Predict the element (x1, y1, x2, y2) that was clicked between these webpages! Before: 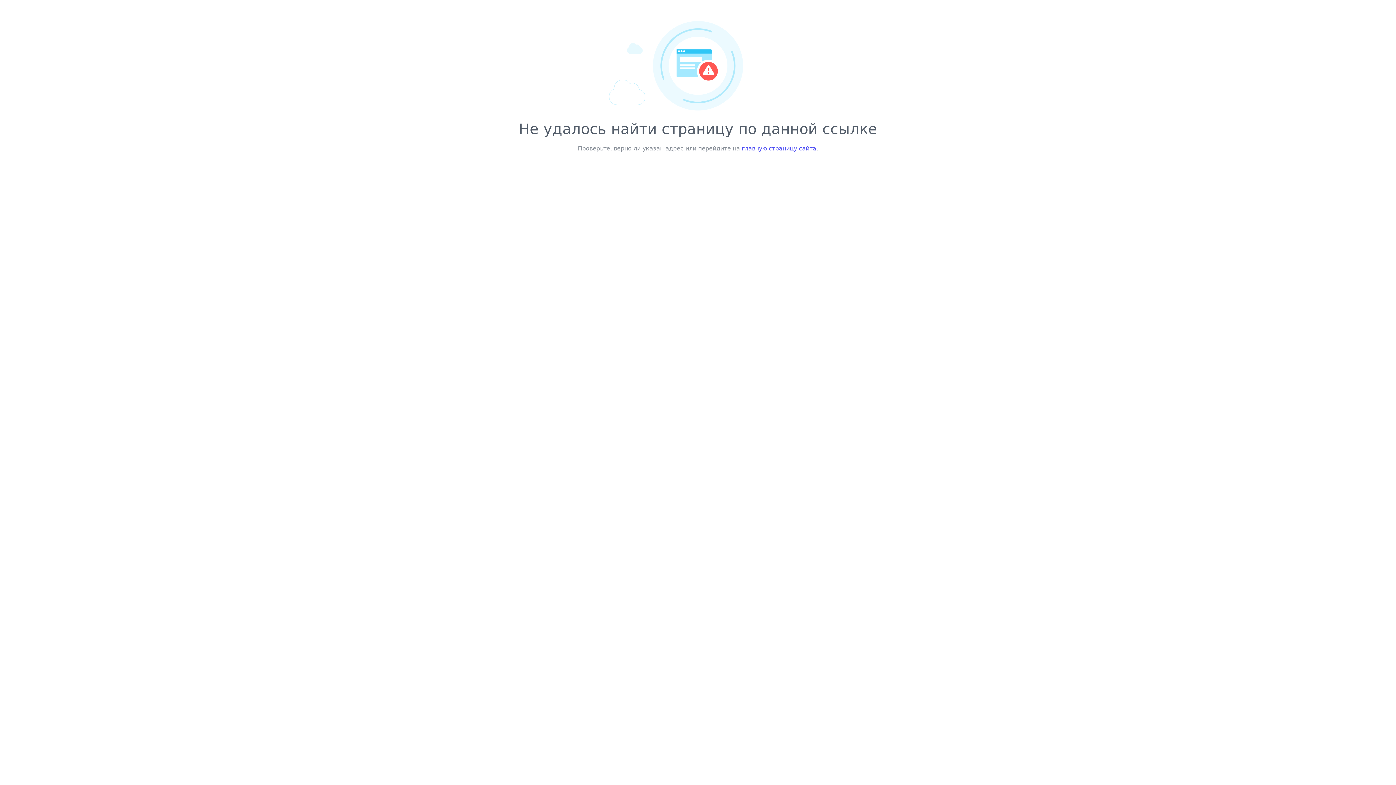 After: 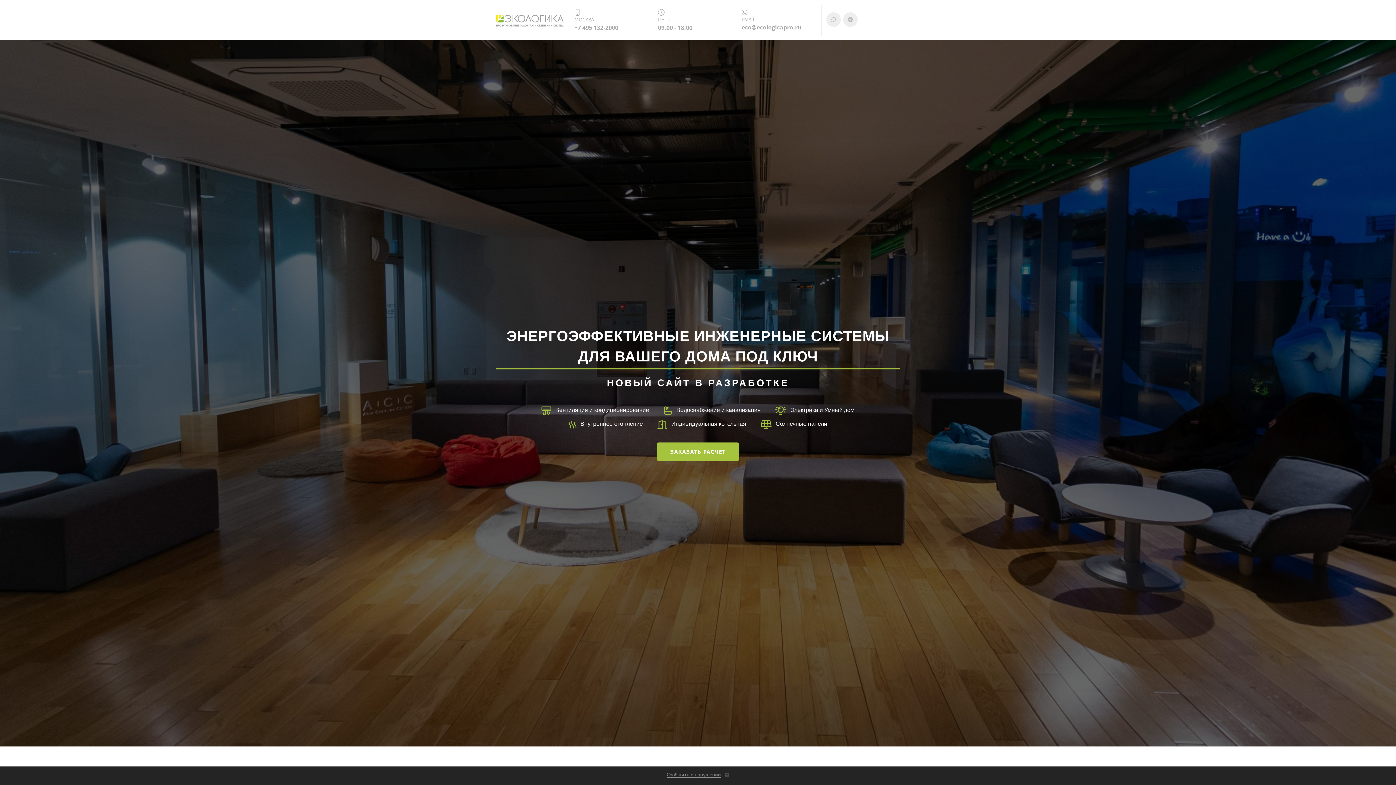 Action: label: главную страницу сайта bbox: (742, 145, 816, 152)